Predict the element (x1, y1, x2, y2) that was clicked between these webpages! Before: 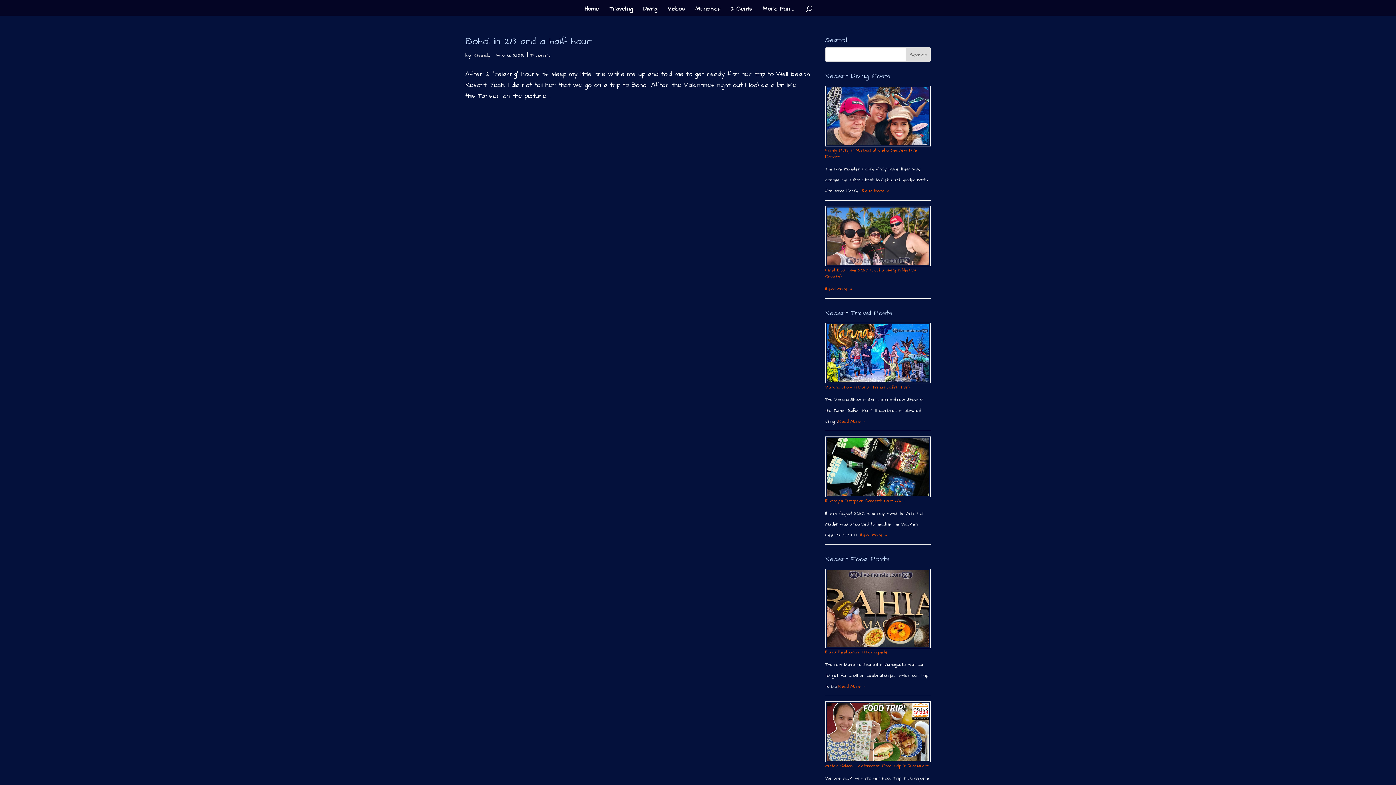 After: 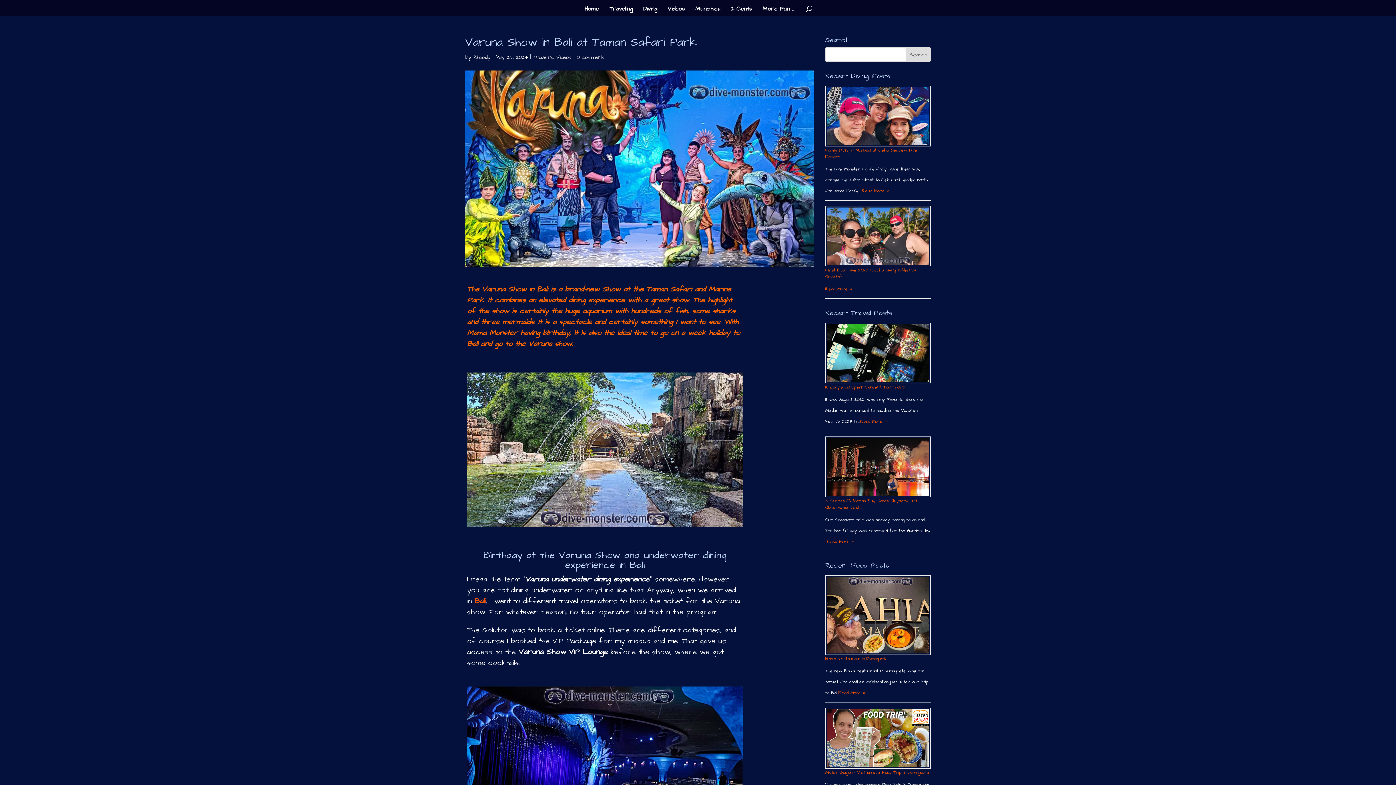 Action: bbox: (825, 323, 930, 383)